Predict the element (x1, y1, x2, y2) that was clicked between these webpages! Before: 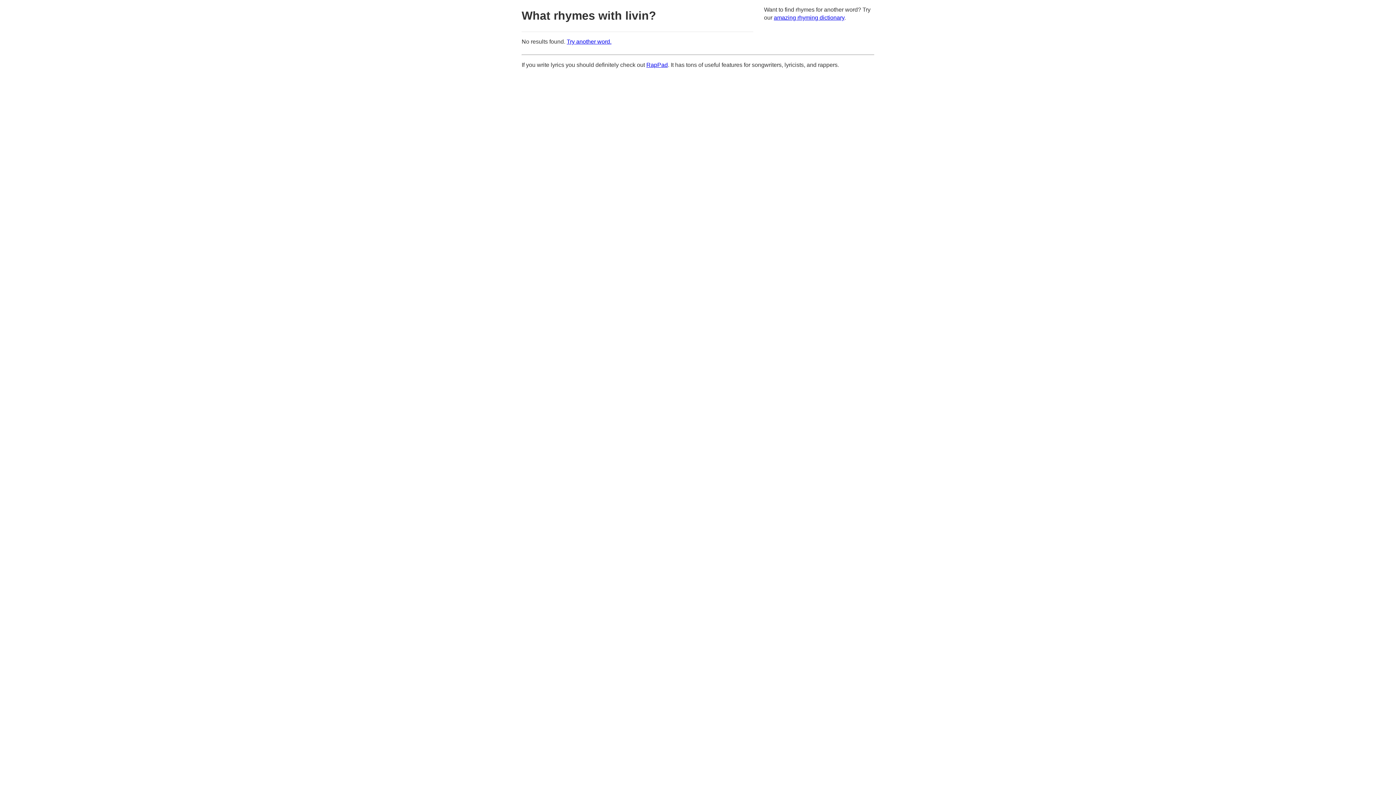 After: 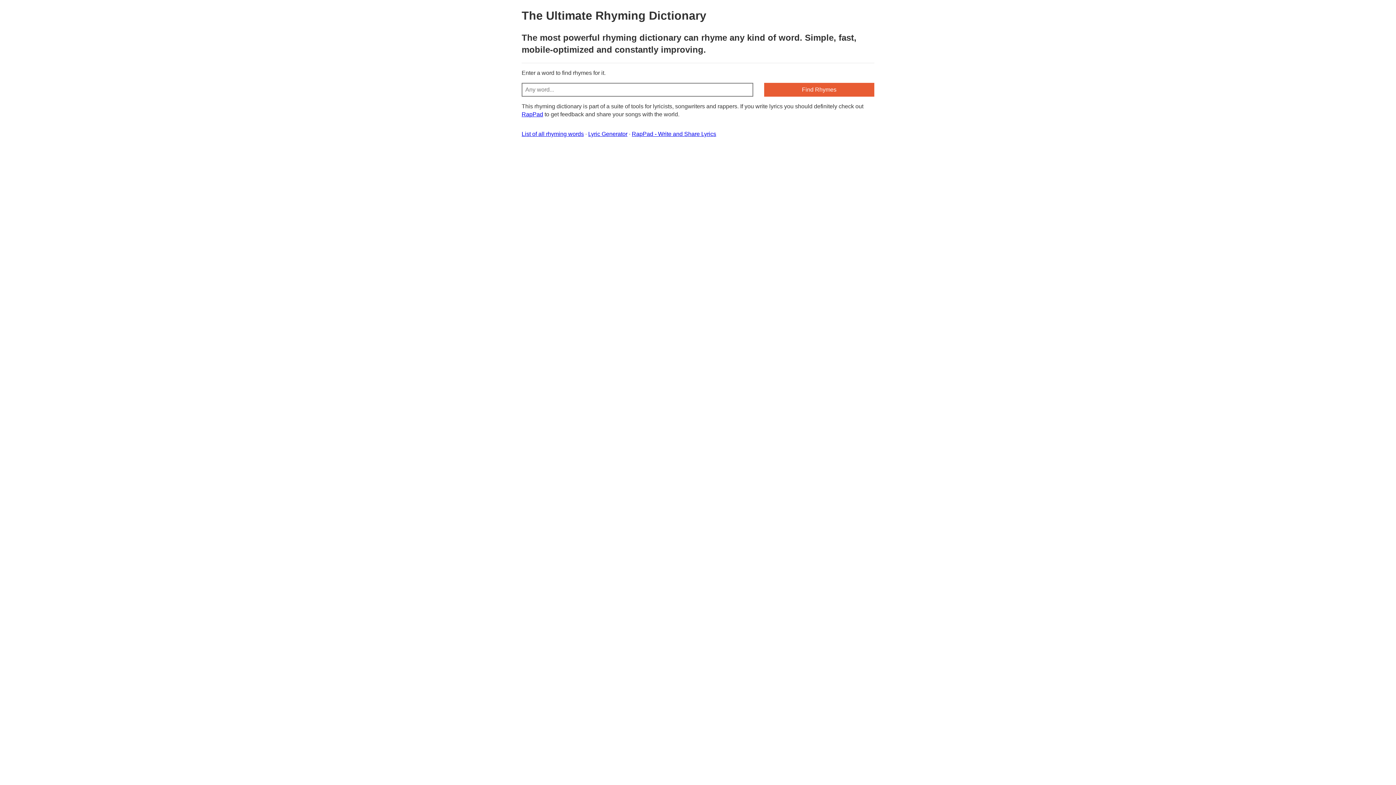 Action: label: amazing rhyming dictionary bbox: (774, 14, 844, 20)